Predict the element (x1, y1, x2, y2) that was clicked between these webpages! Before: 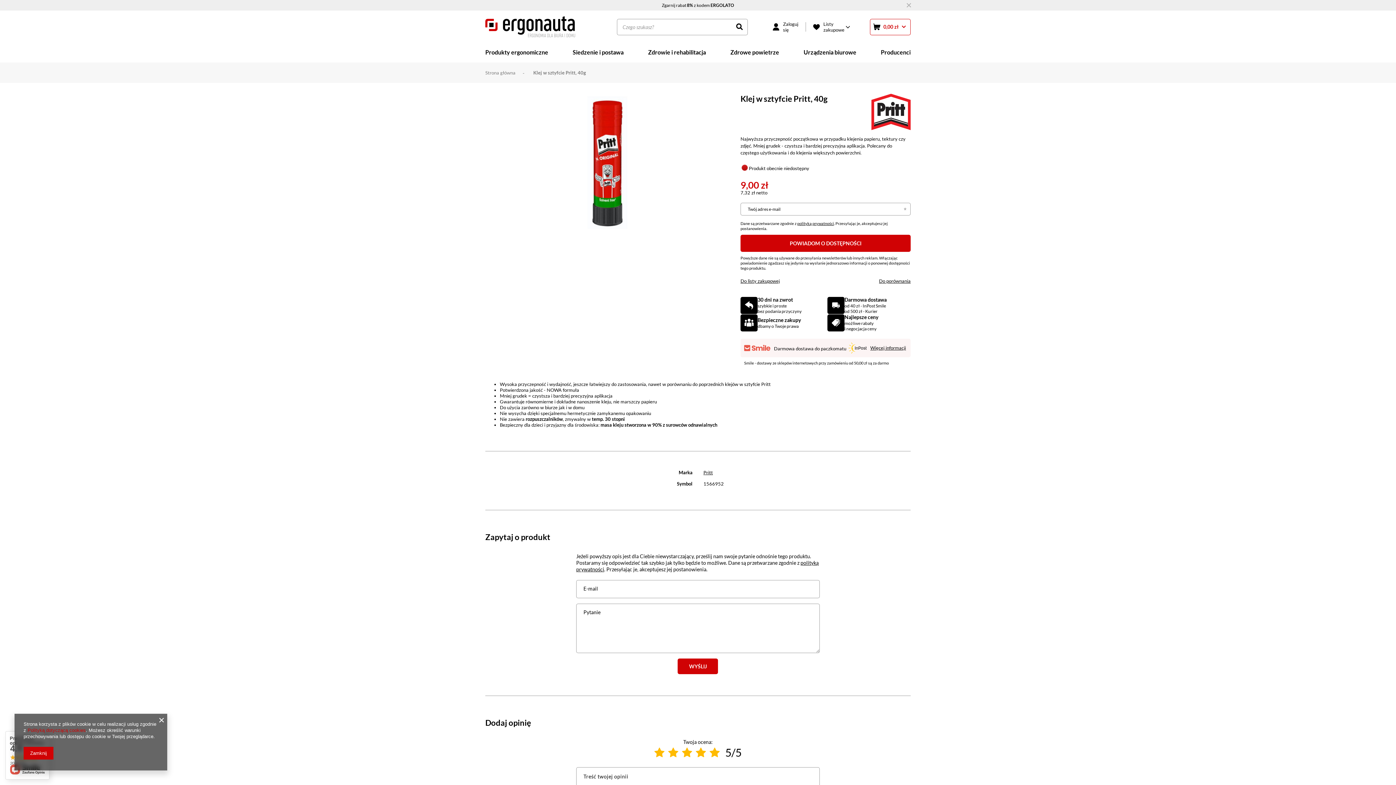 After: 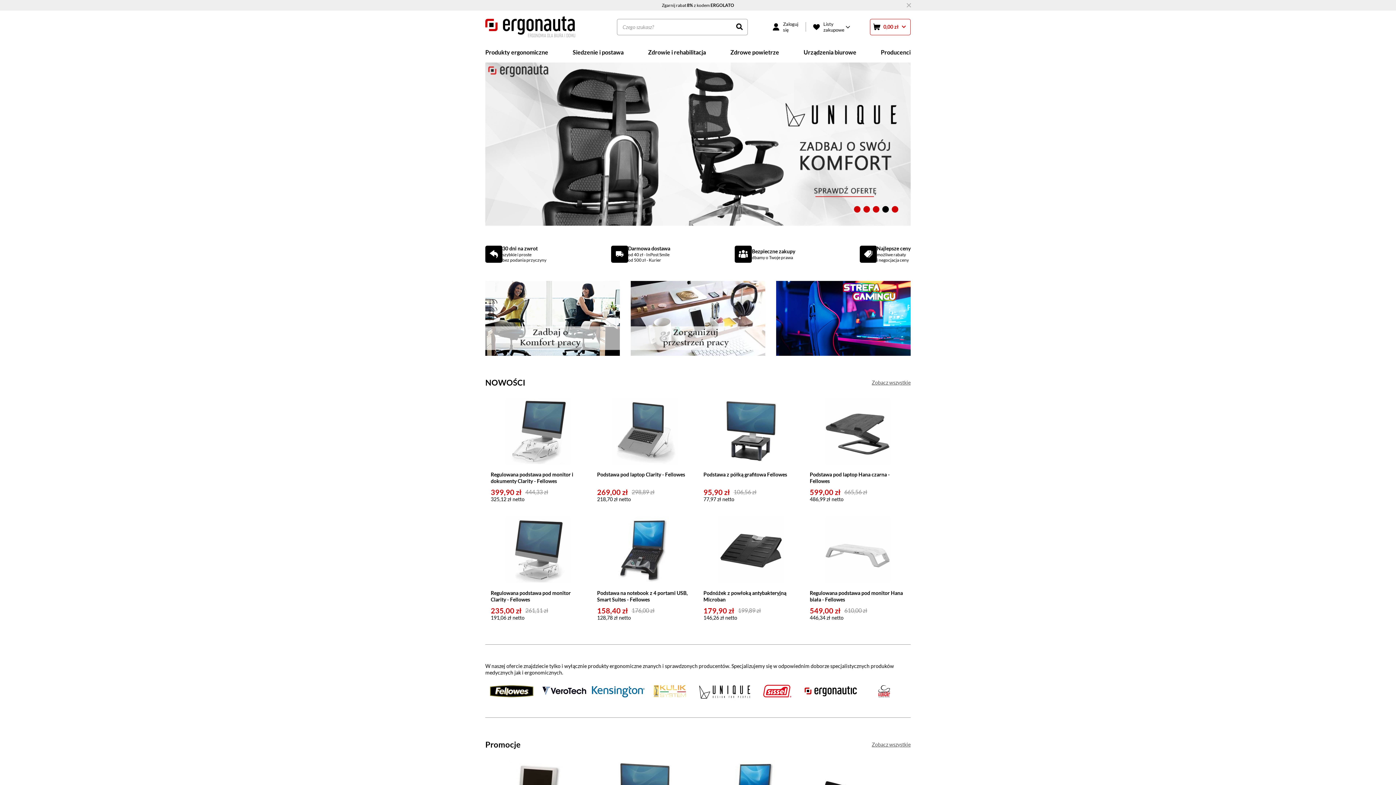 Action: bbox: (485, 69, 515, 75) label: Strona główna